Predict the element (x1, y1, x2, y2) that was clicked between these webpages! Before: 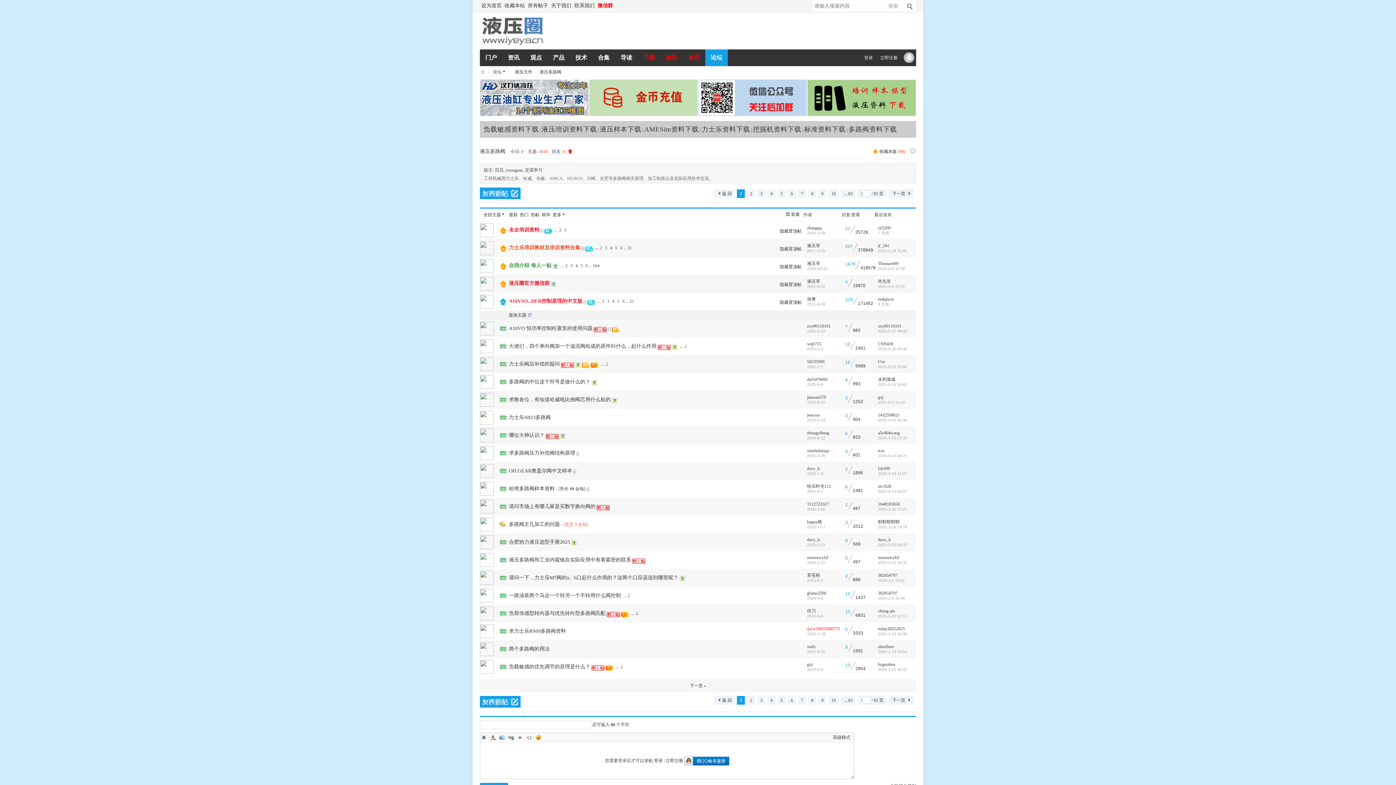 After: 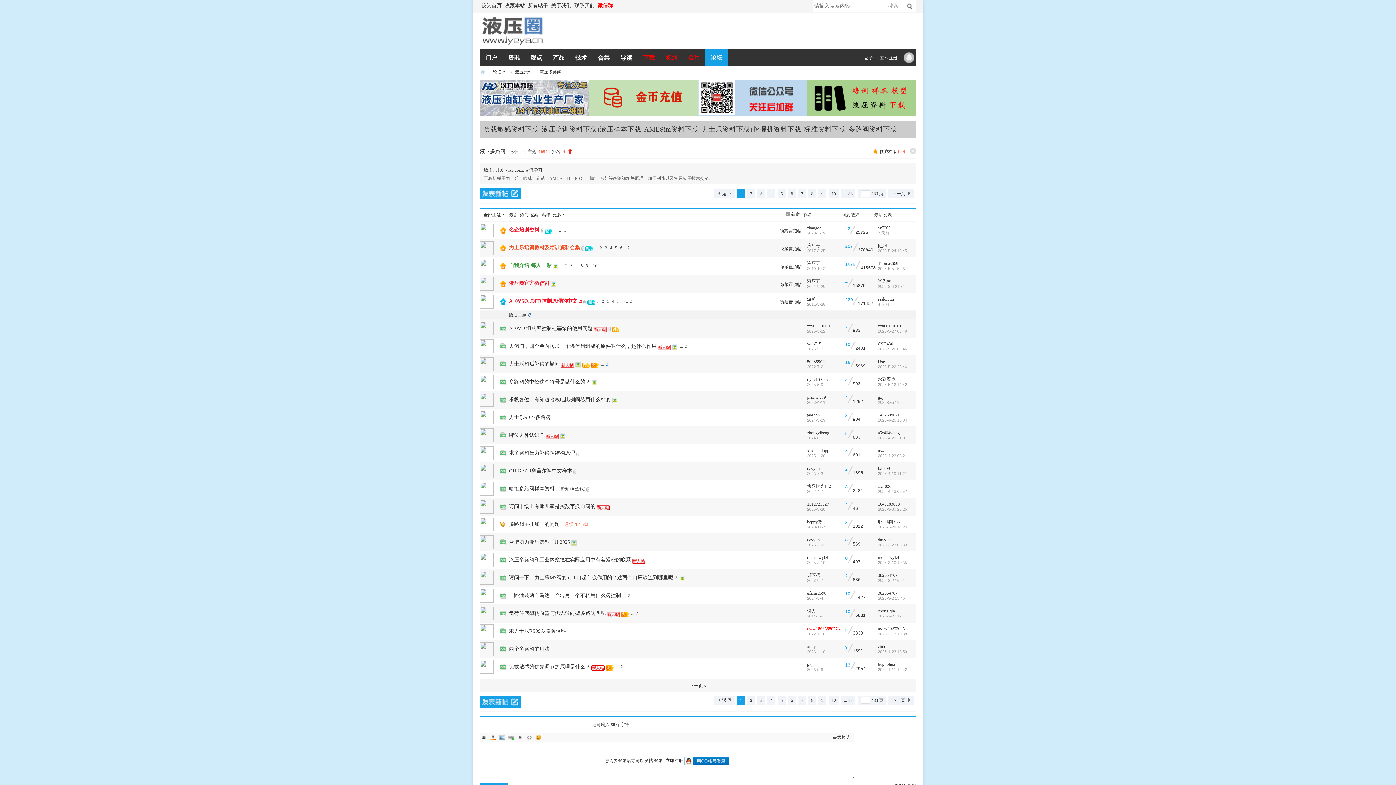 Action: label: 2 bbox: (604, 361, 609, 367)